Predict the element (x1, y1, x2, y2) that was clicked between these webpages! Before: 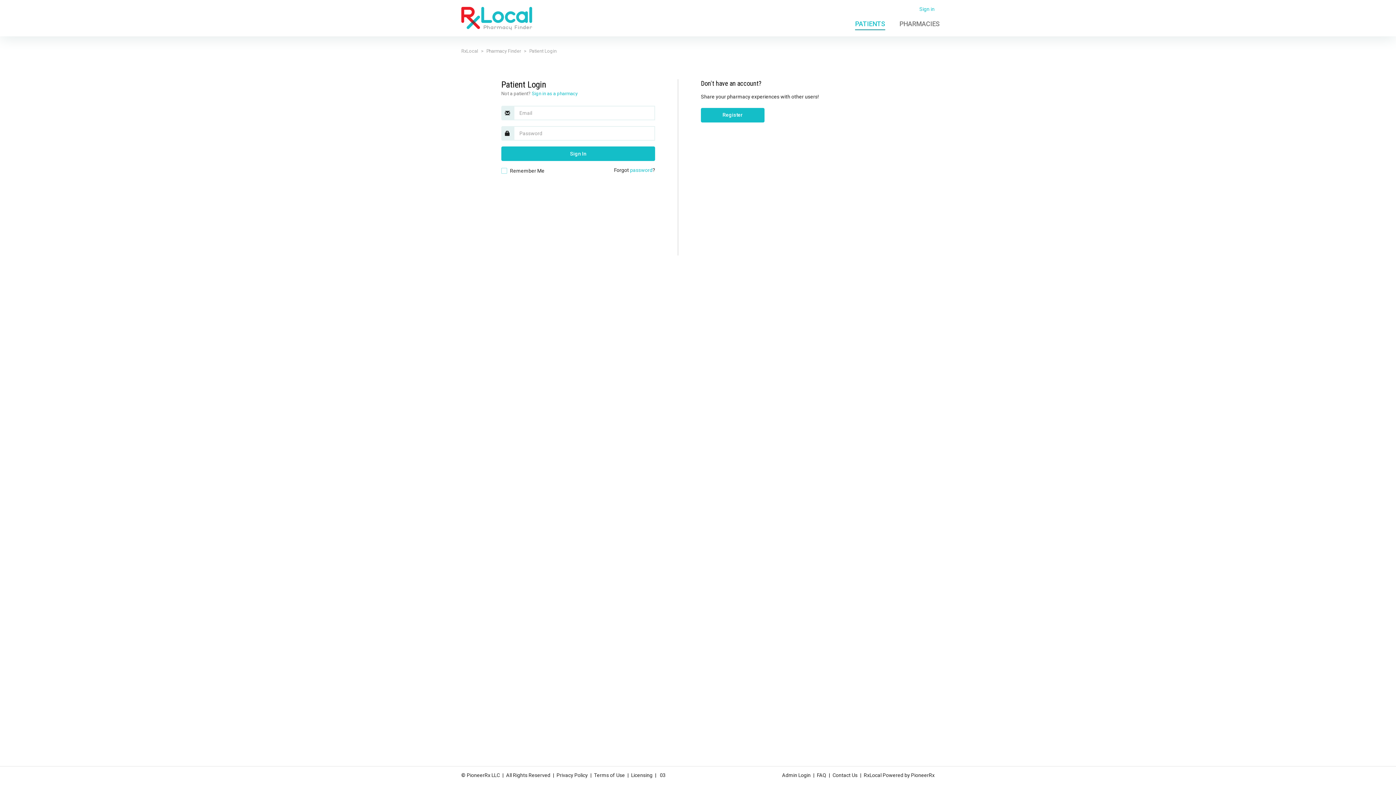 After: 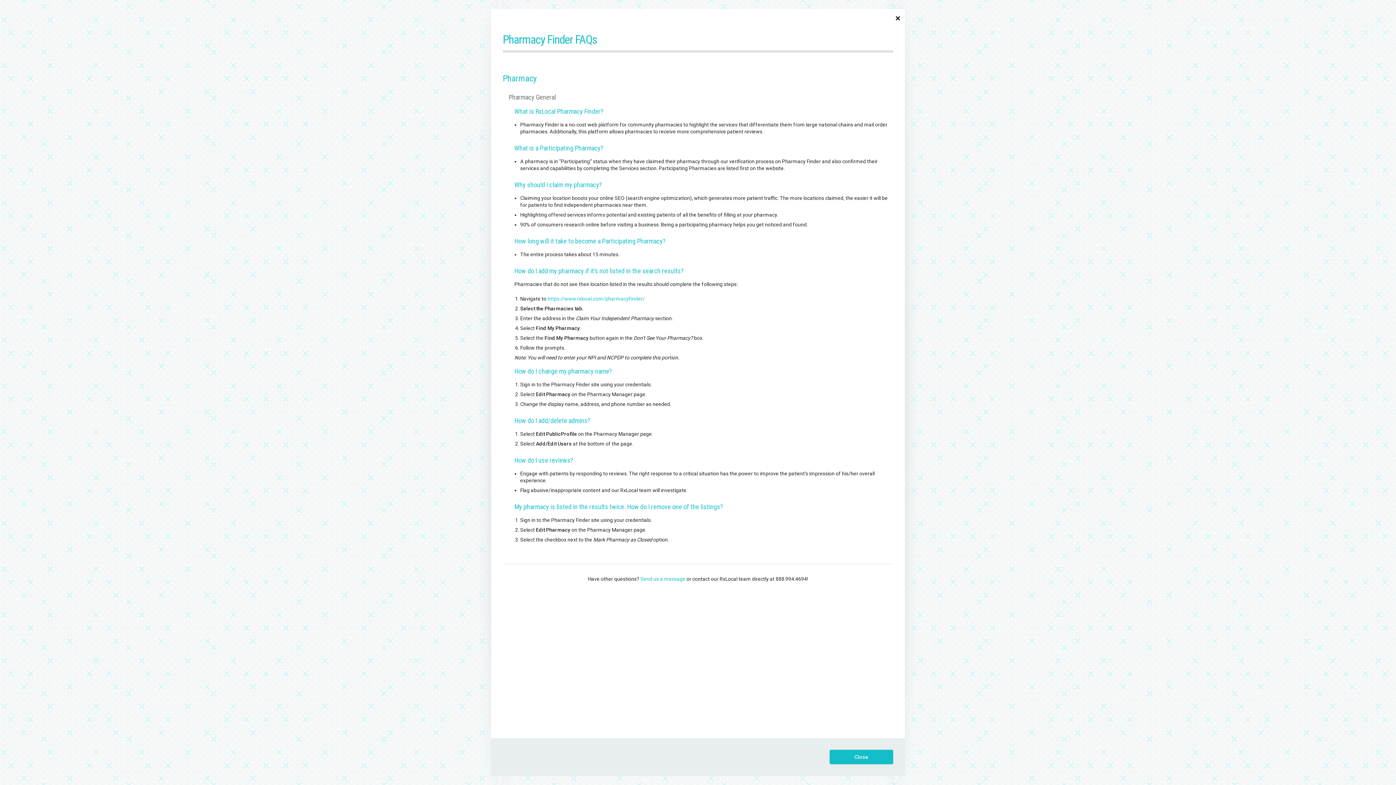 Action: bbox: (815, 771, 827, 780) label: FAQ